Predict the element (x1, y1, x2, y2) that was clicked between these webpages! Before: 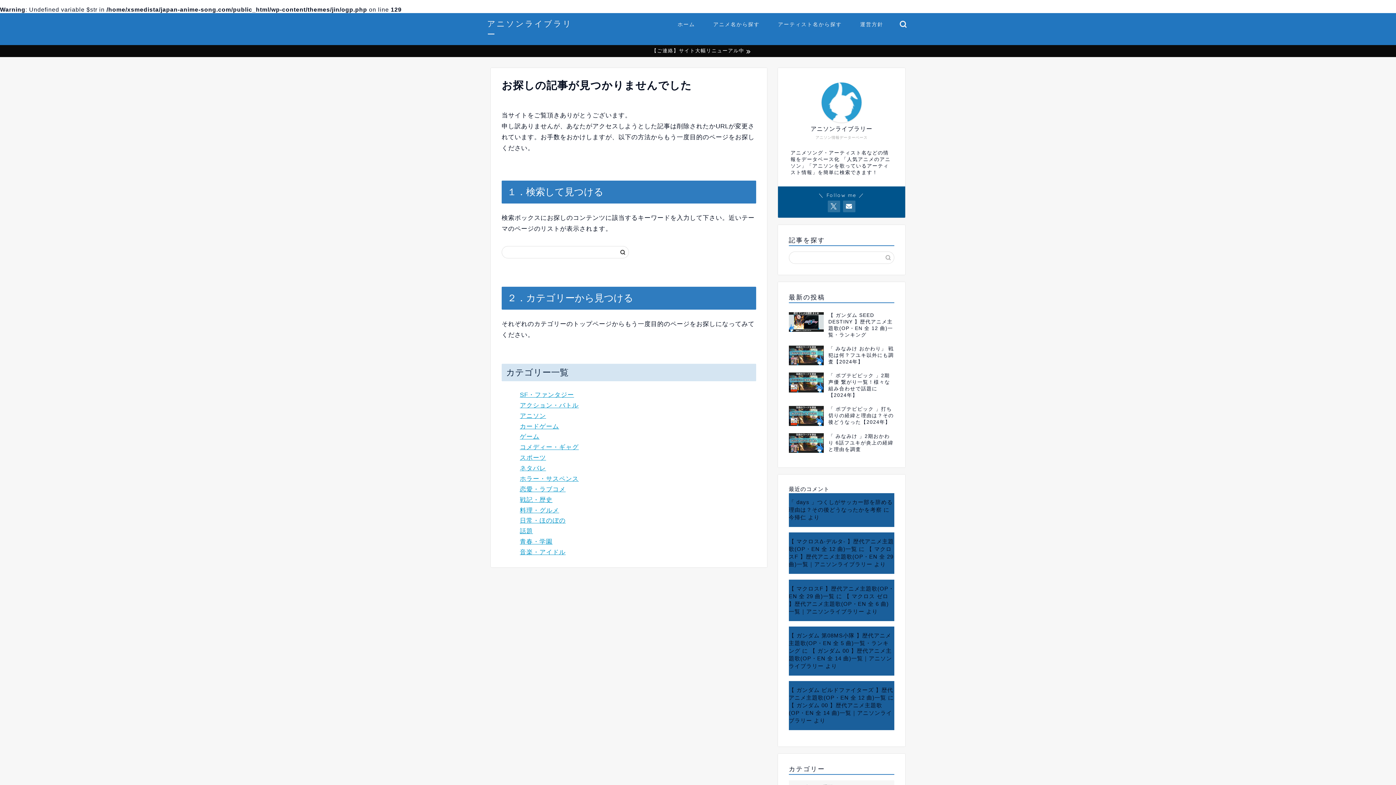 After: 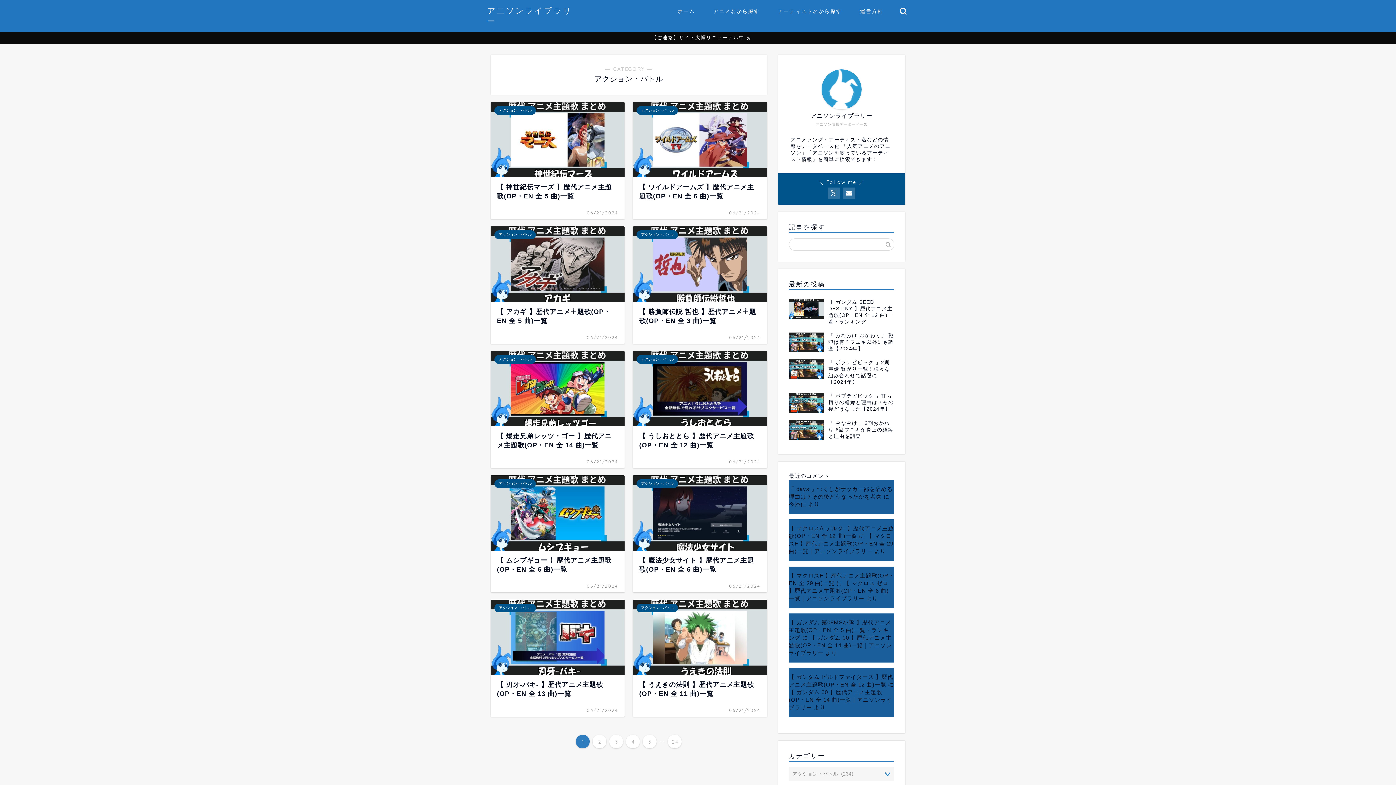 Action: label: アクション・バトル bbox: (520, 402, 578, 409)